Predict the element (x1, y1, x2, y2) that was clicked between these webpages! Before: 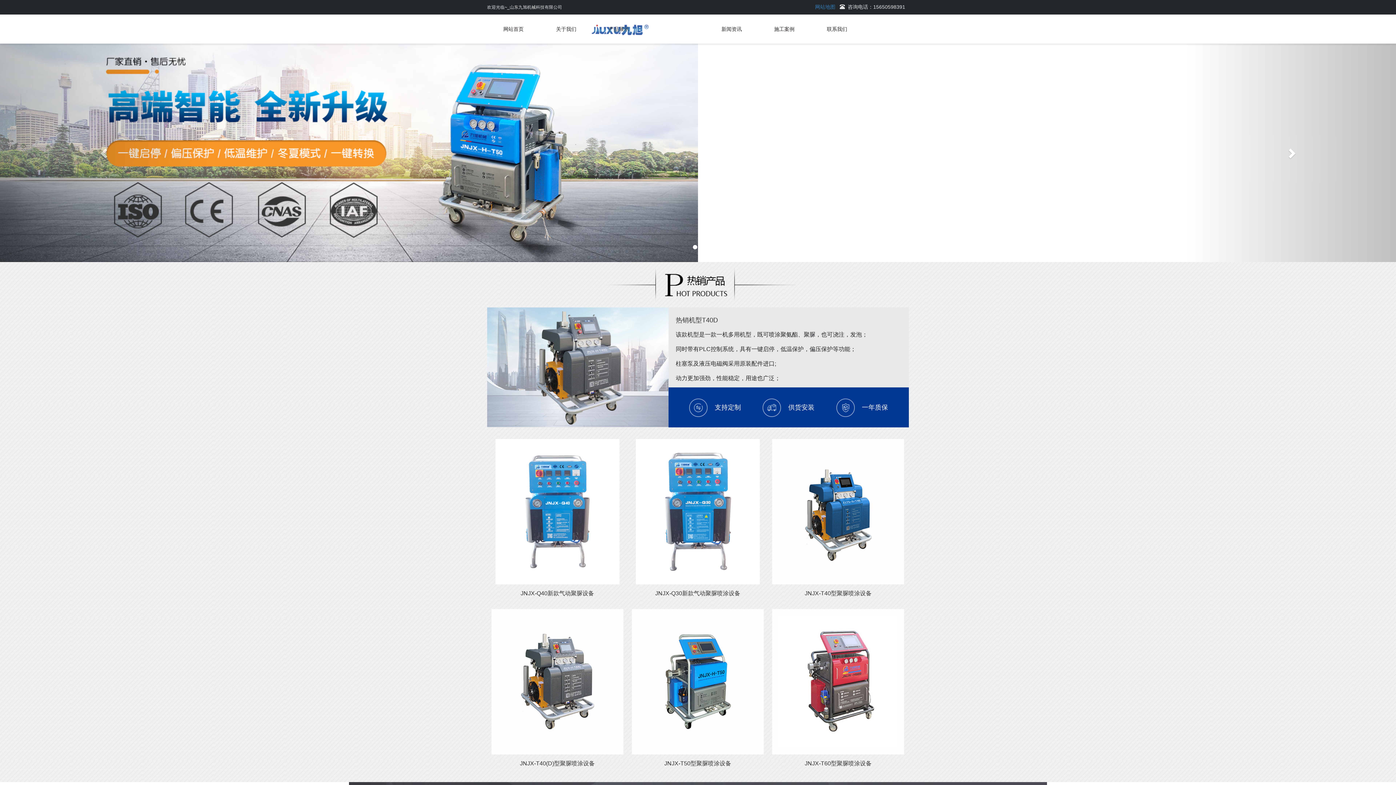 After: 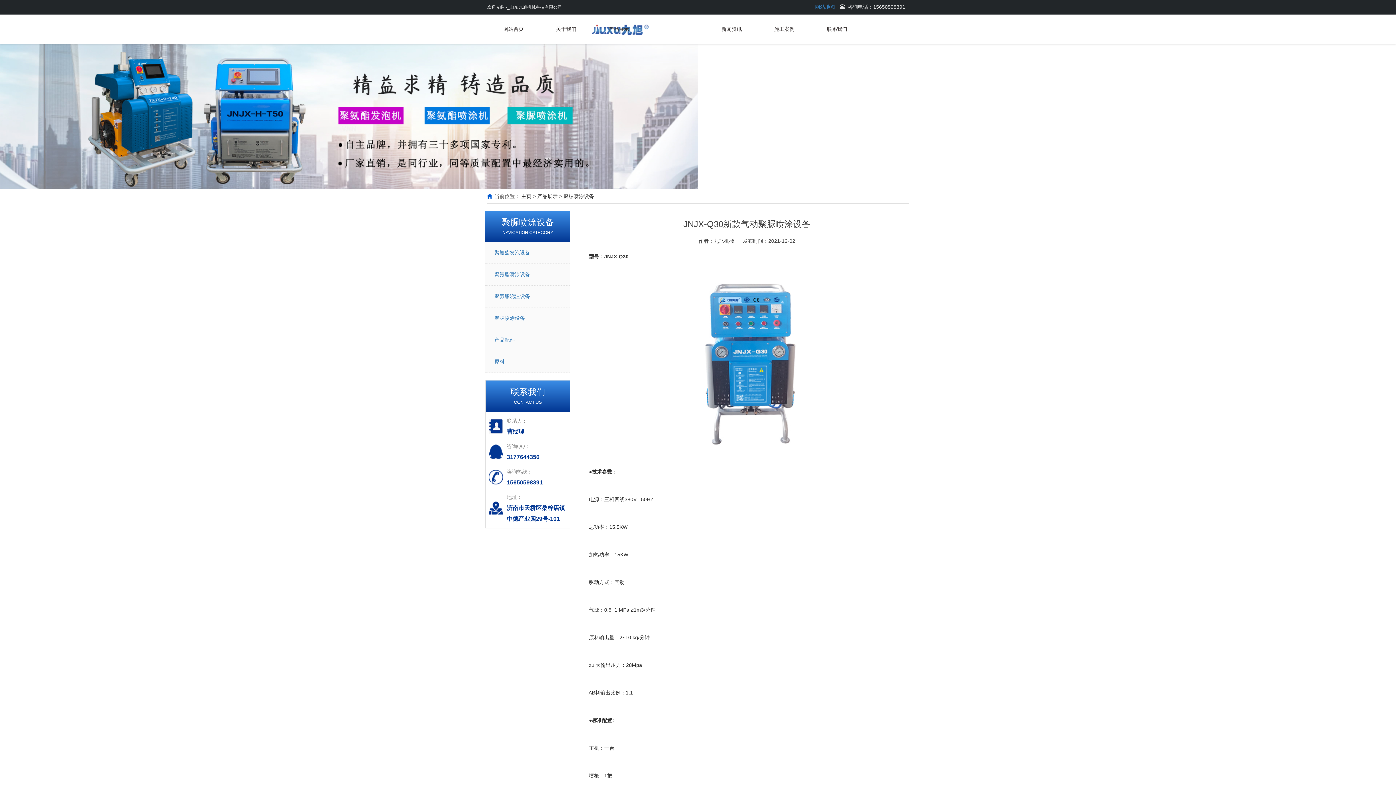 Action: bbox: (631, 439, 763, 597) label: JNJX-Q30新款气动聚脲喷涂设备